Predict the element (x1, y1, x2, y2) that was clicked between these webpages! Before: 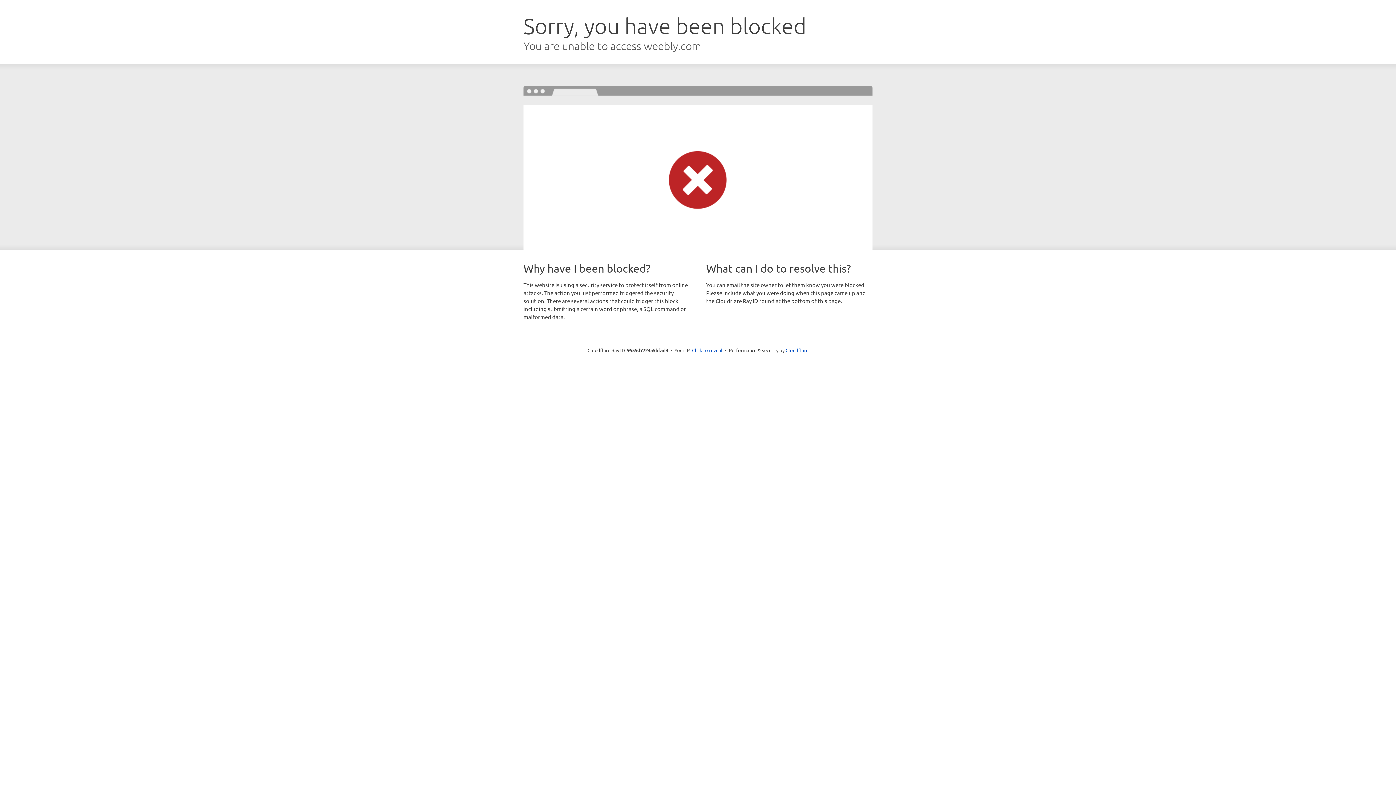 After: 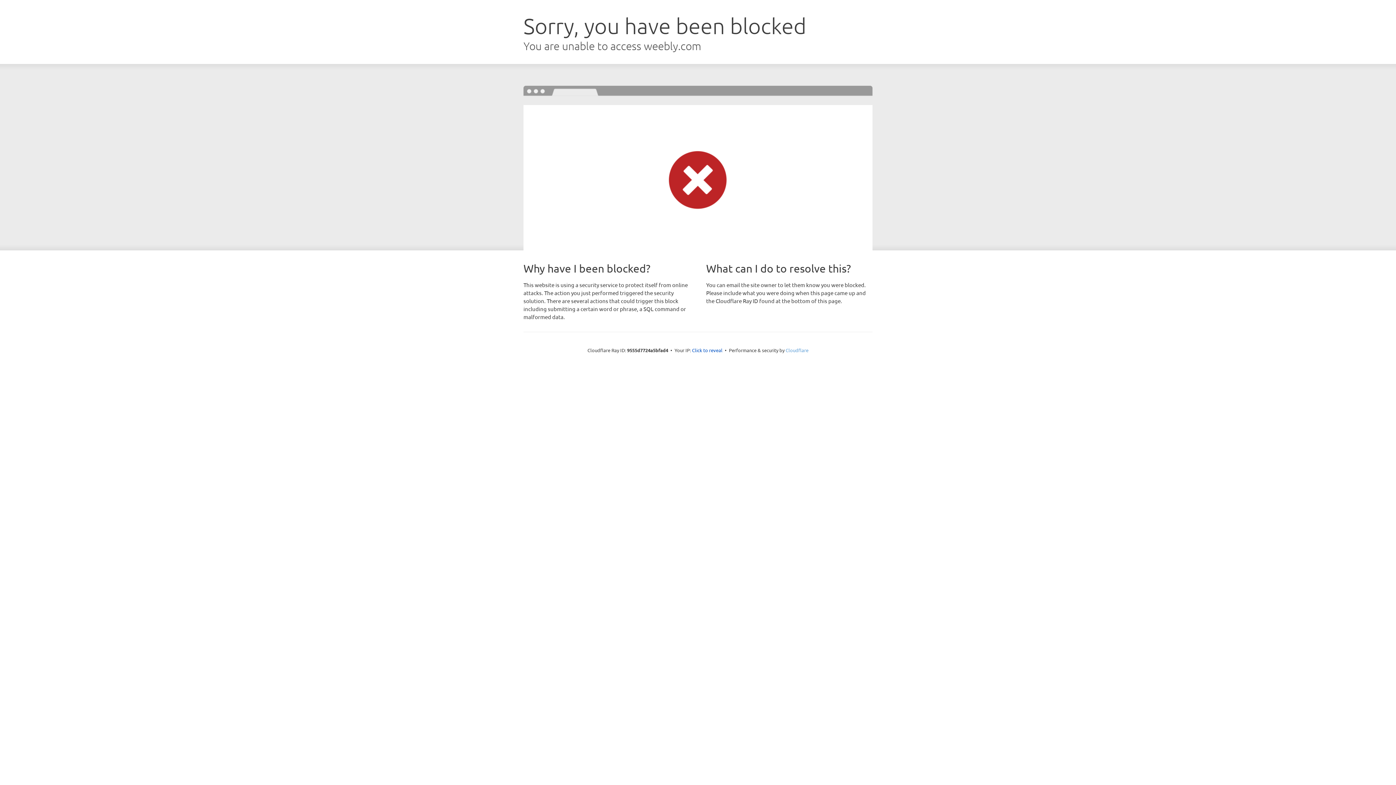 Action: label: Cloudflare bbox: (785, 347, 808, 353)